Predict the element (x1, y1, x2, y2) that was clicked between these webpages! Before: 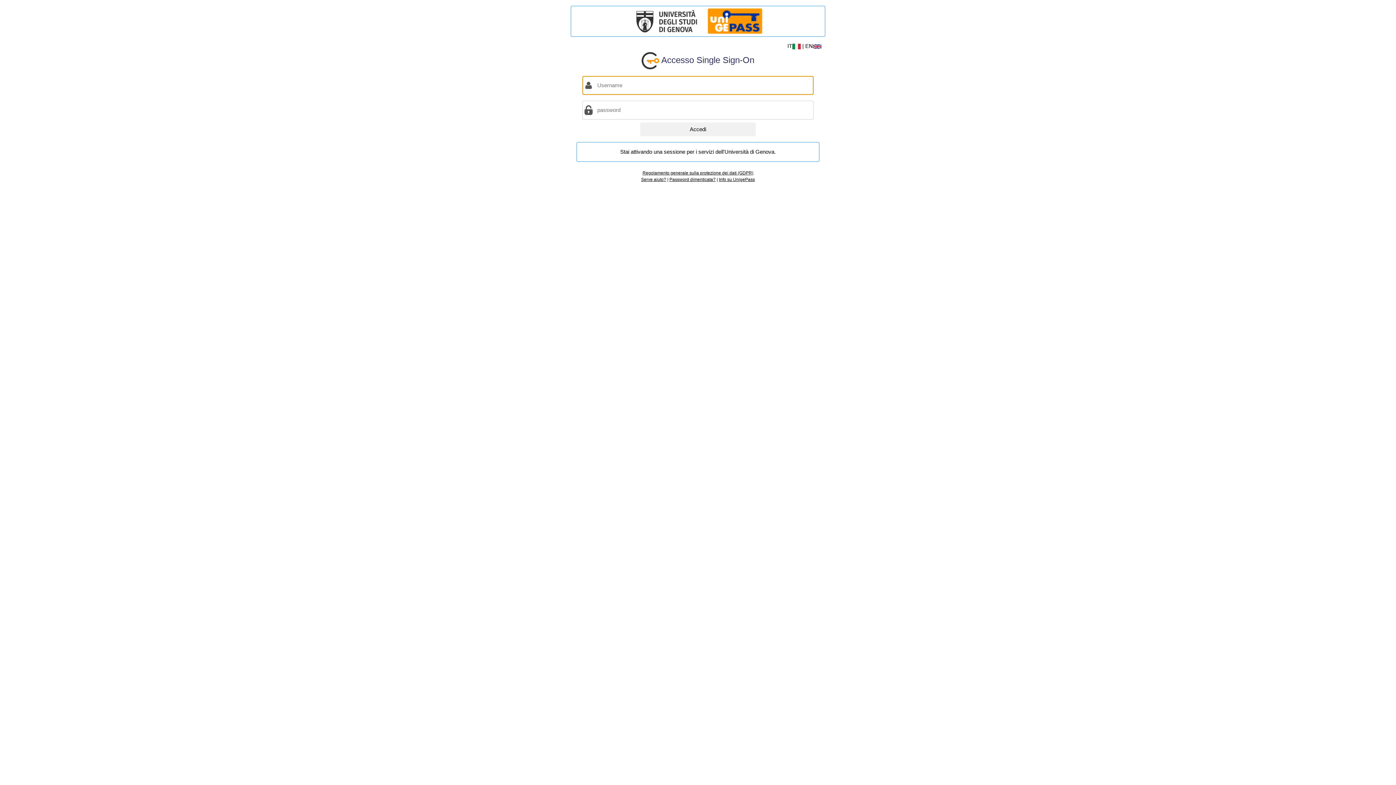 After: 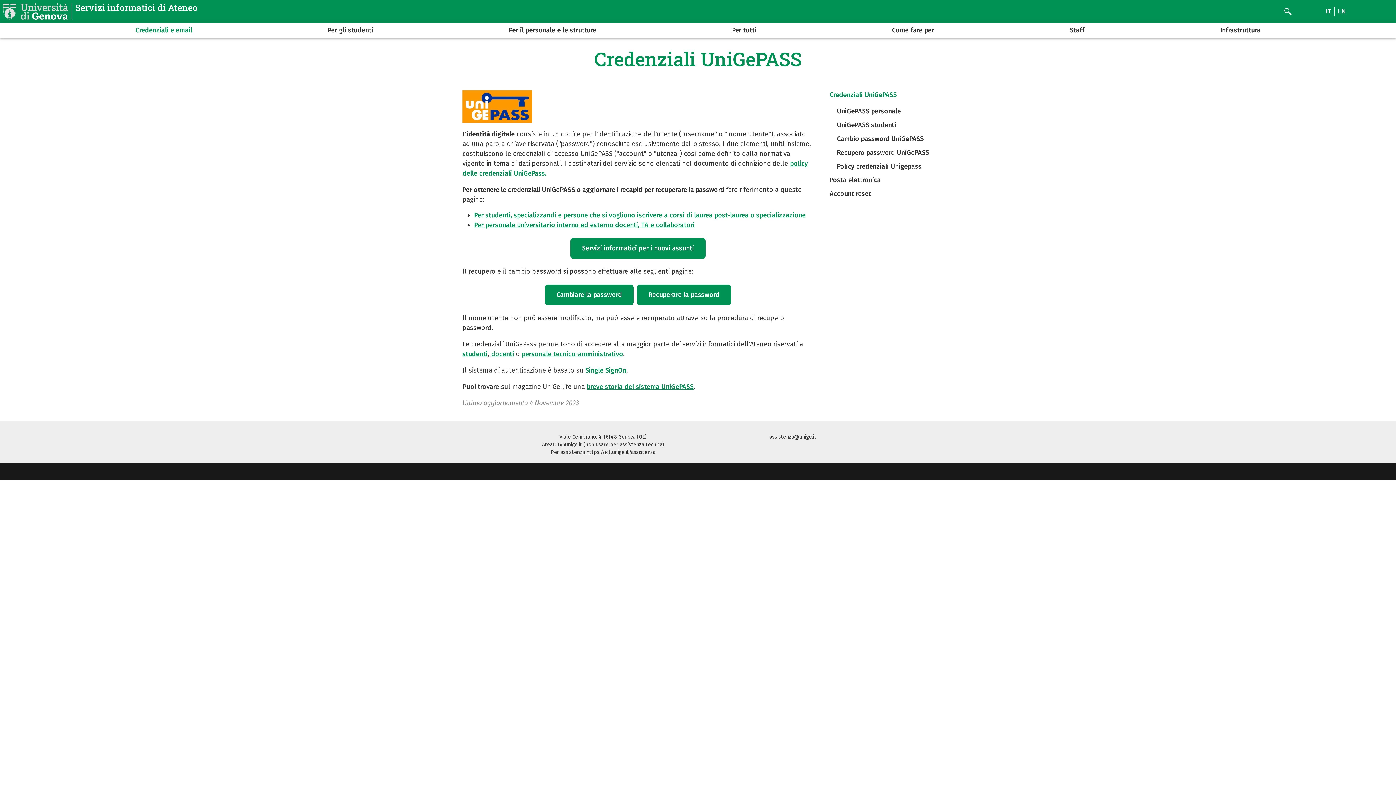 Action: label: Info su UnigePass bbox: (719, 177, 755, 182)